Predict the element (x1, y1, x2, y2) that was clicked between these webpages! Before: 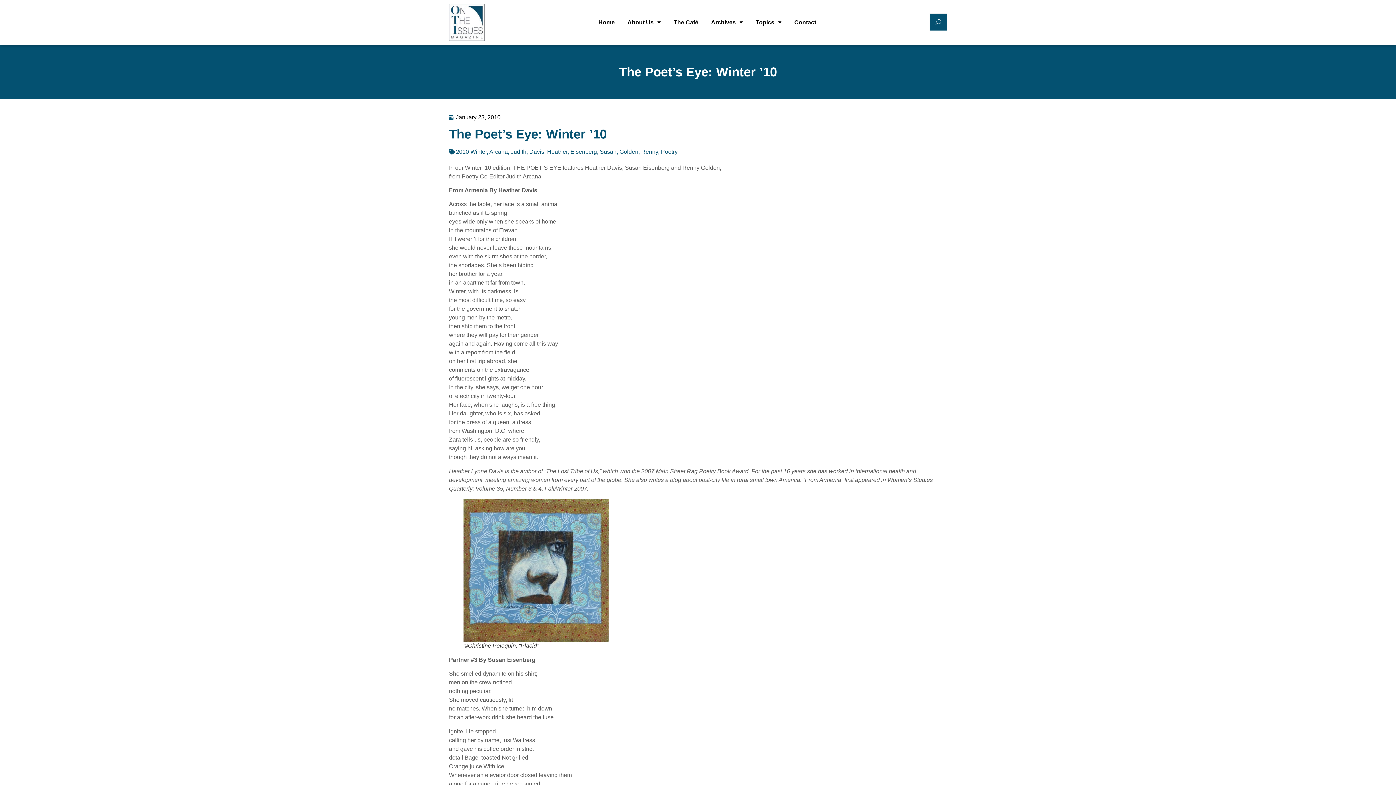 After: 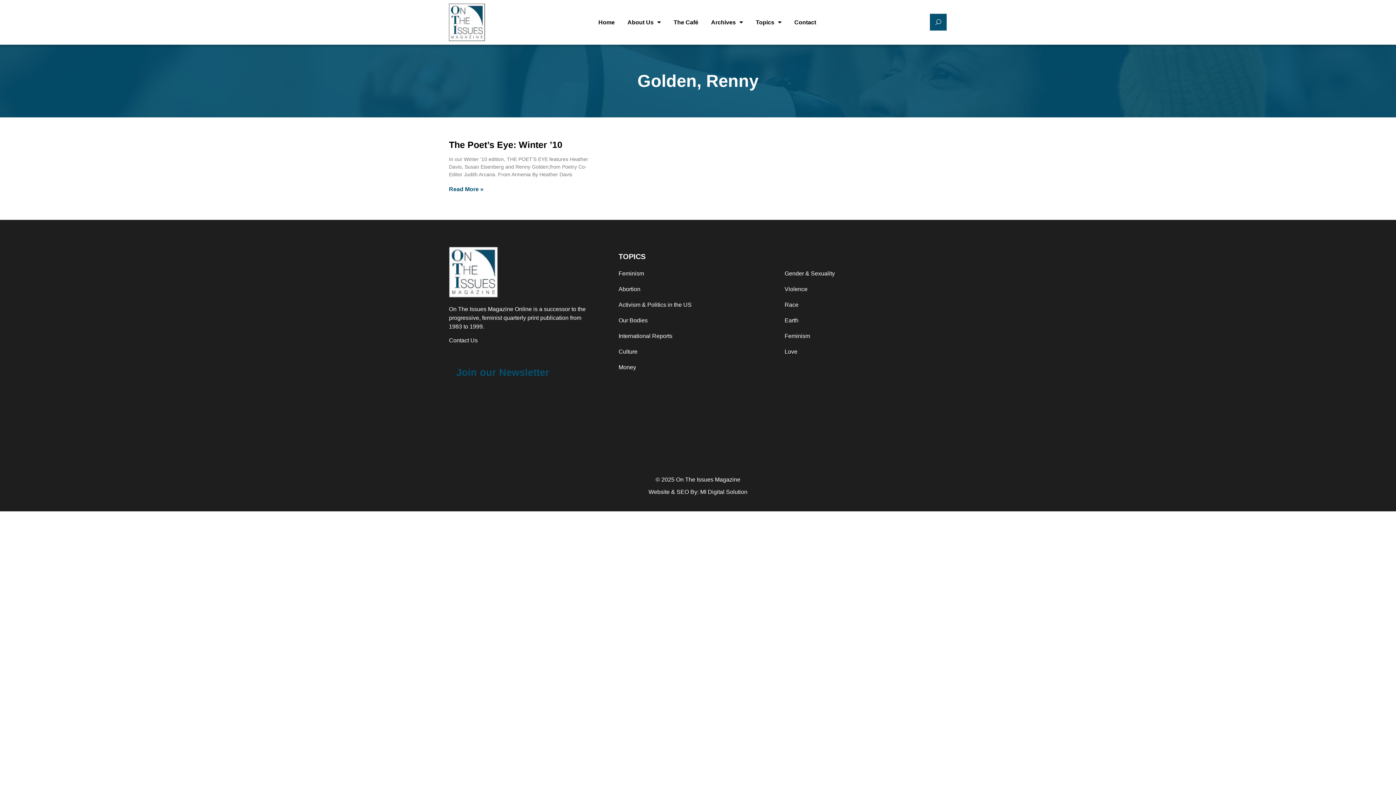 Action: label: Golden, Renny bbox: (619, 148, 658, 154)